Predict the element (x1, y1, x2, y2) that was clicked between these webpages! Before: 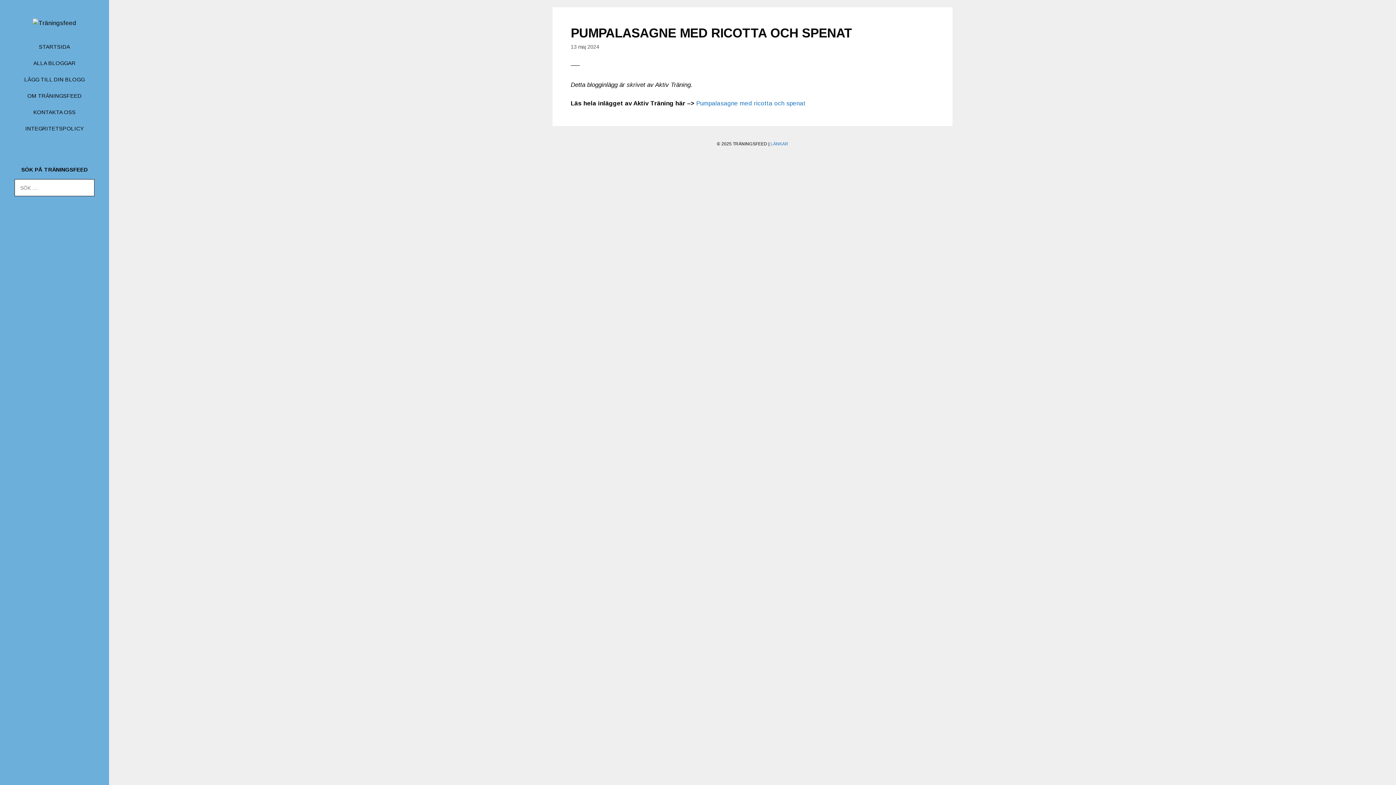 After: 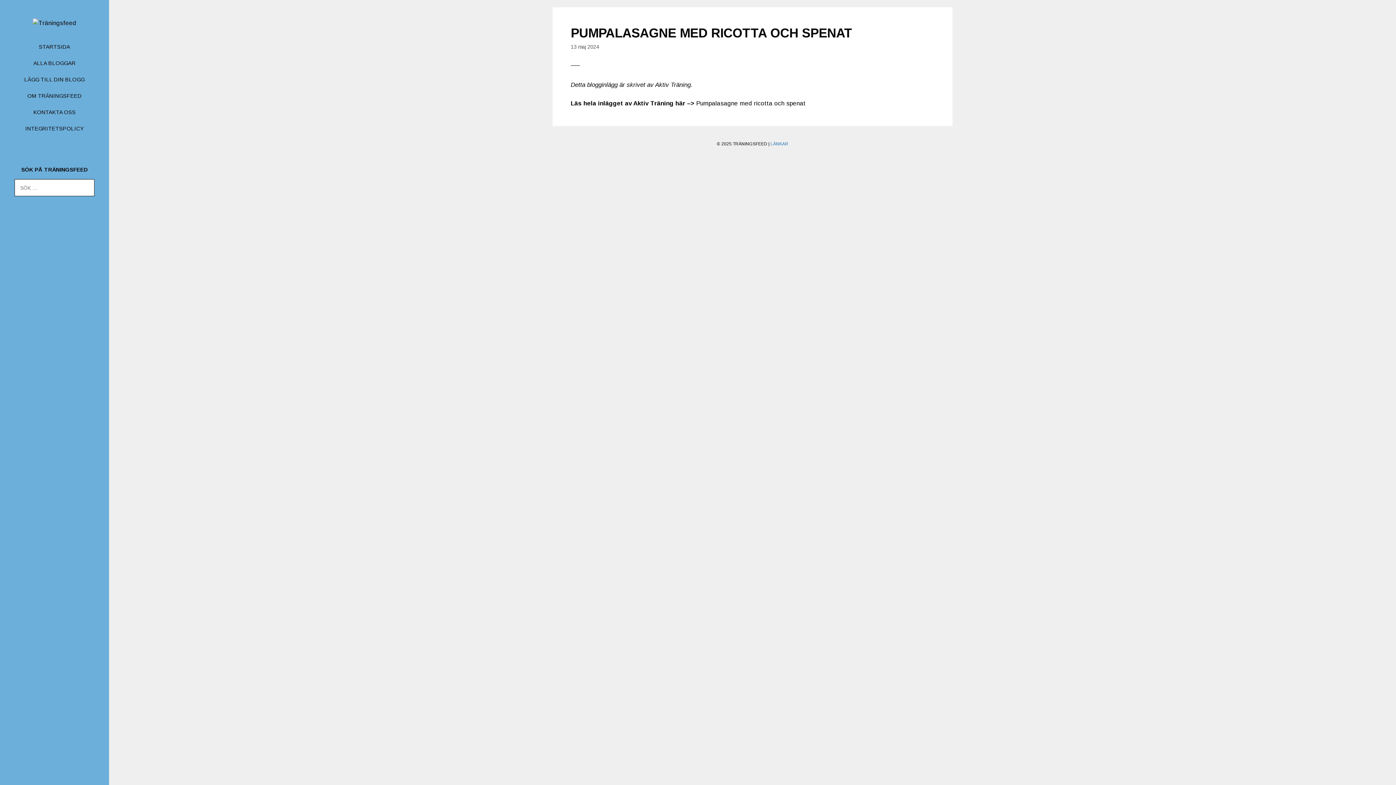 Action: bbox: (696, 99, 805, 106) label: Pumpalasagne med ricotta och spenat